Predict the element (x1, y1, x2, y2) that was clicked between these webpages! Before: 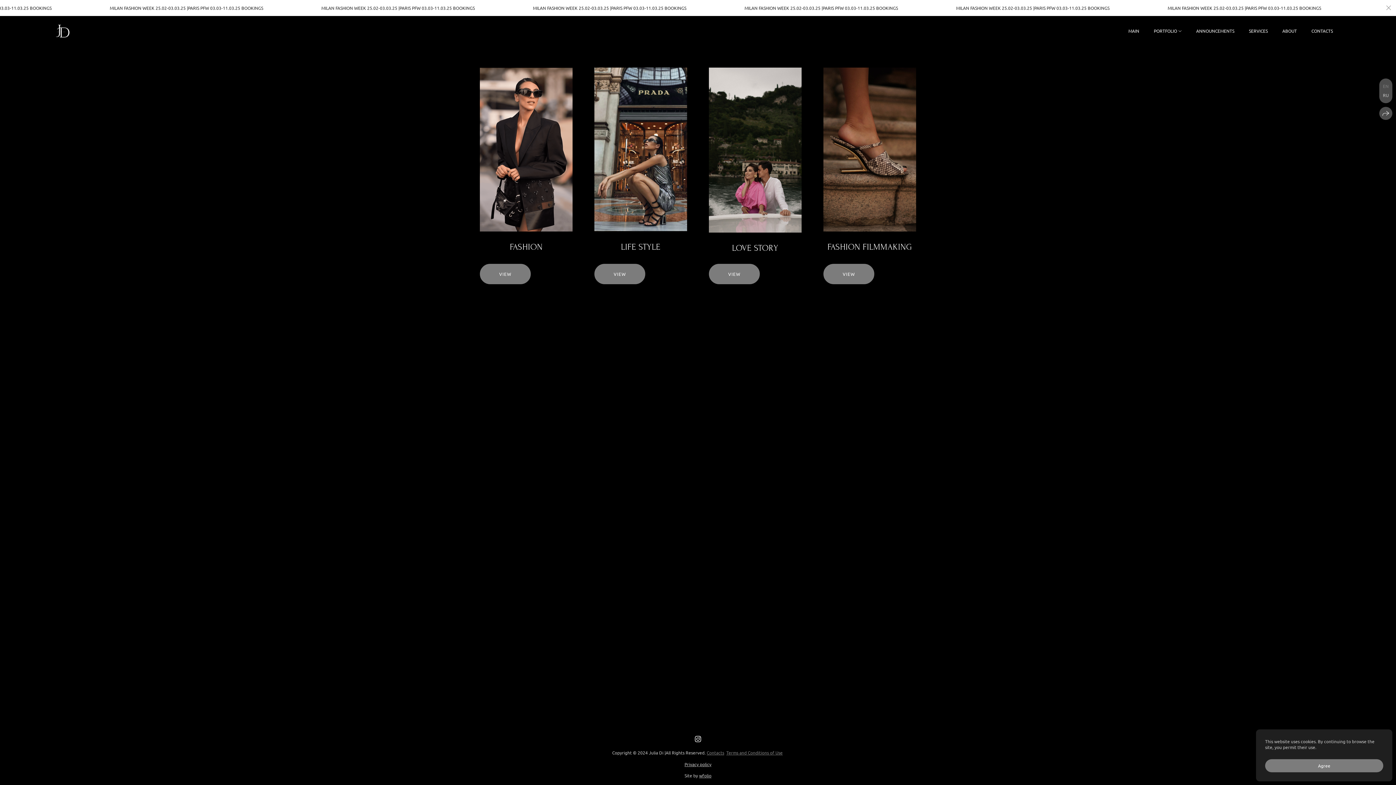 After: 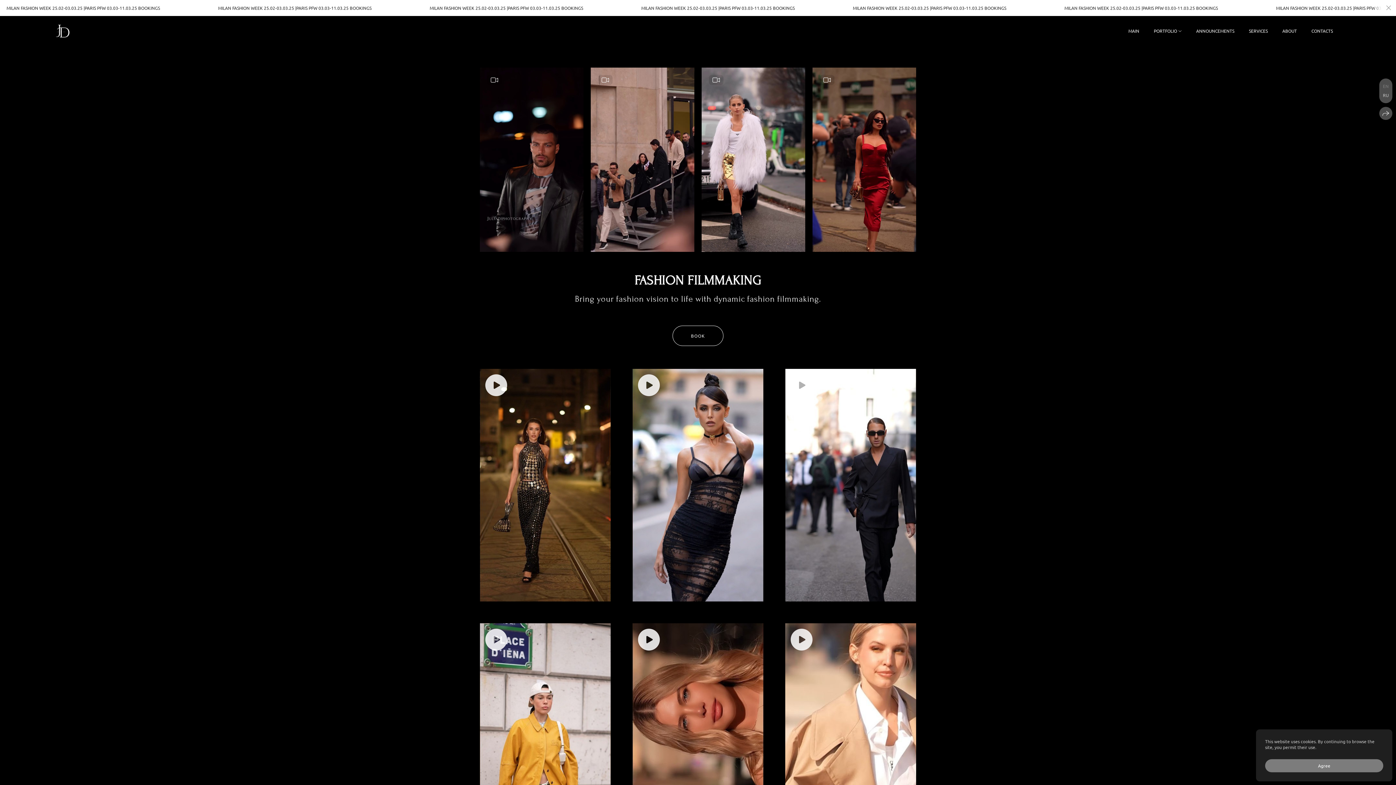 Action: label: VIEW bbox: (823, 263, 874, 284)